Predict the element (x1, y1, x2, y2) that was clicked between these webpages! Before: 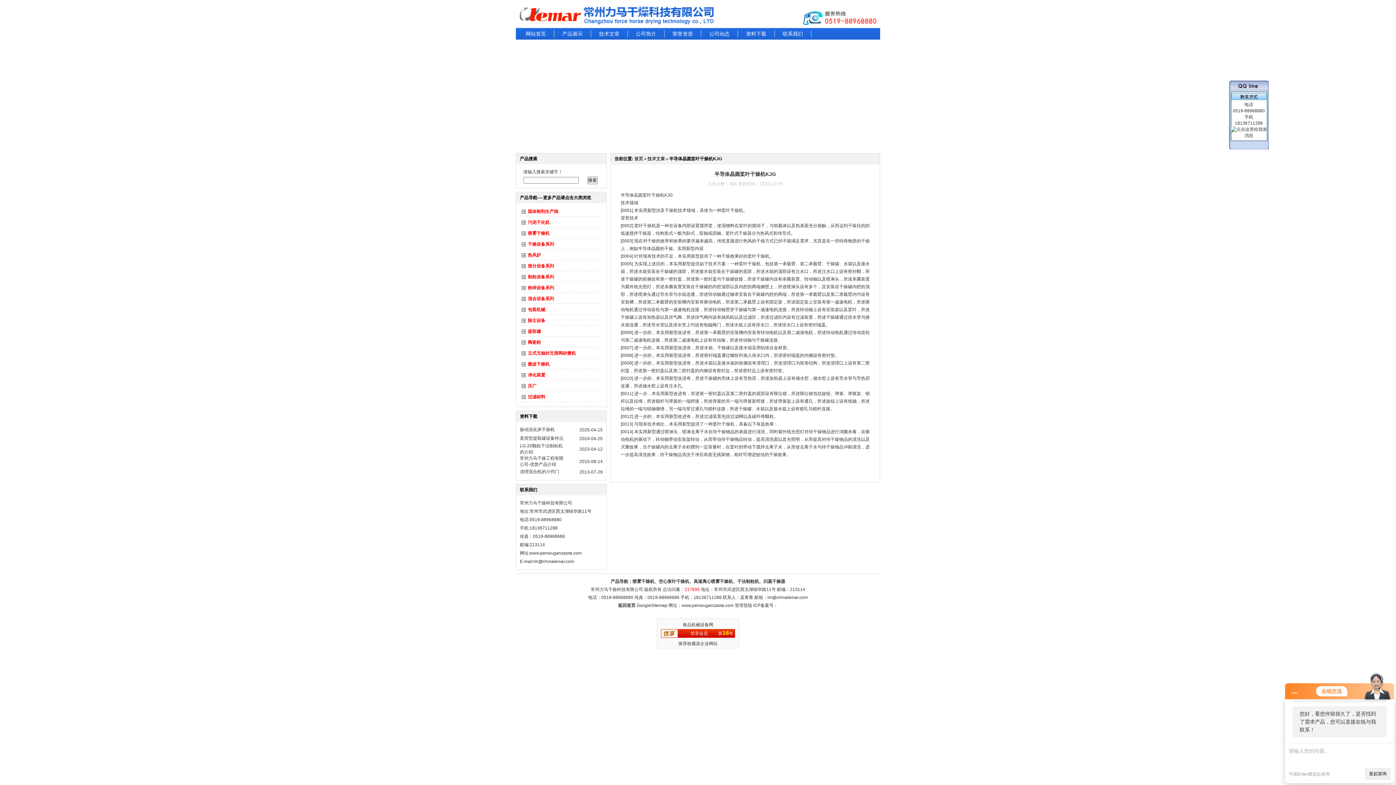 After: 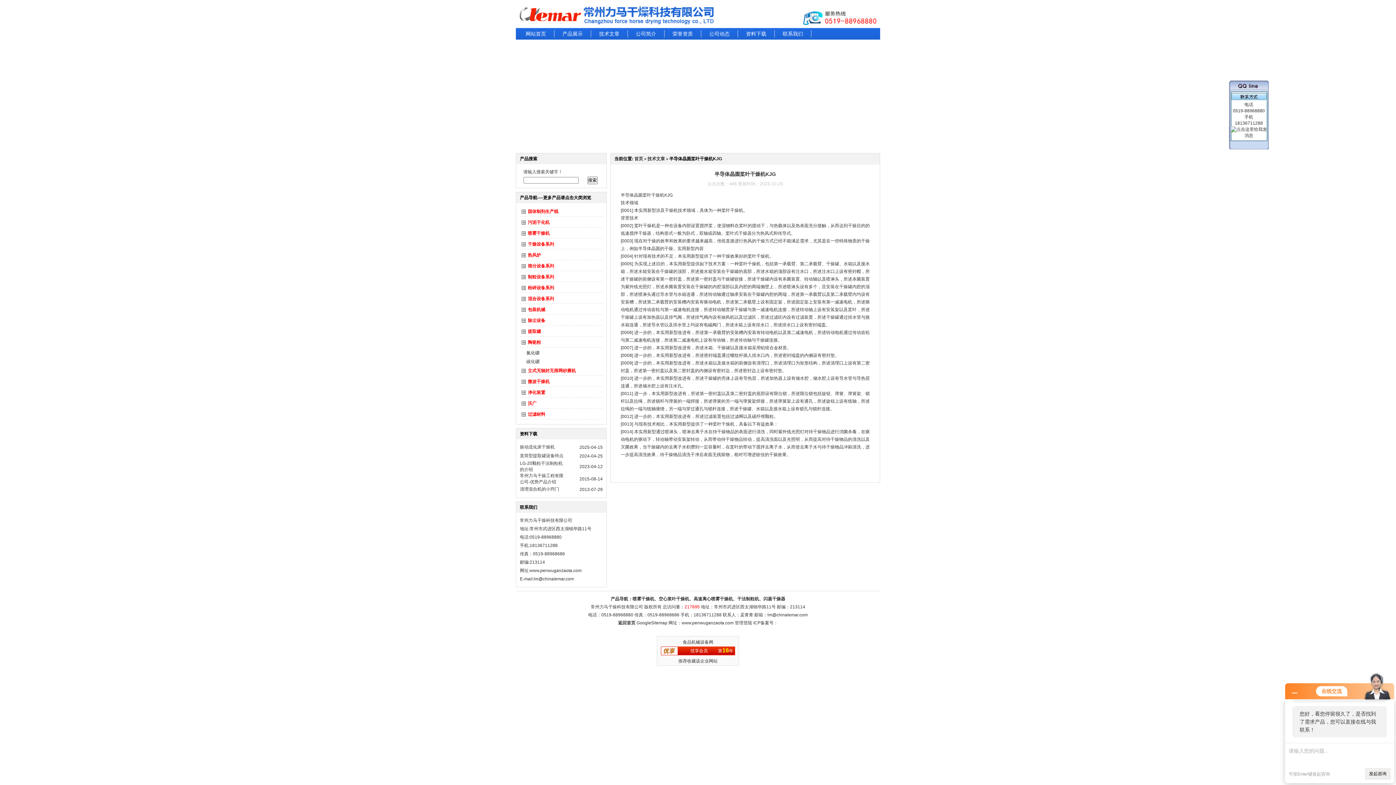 Action: bbox: (528, 340, 541, 345) label: 陶瓷粉